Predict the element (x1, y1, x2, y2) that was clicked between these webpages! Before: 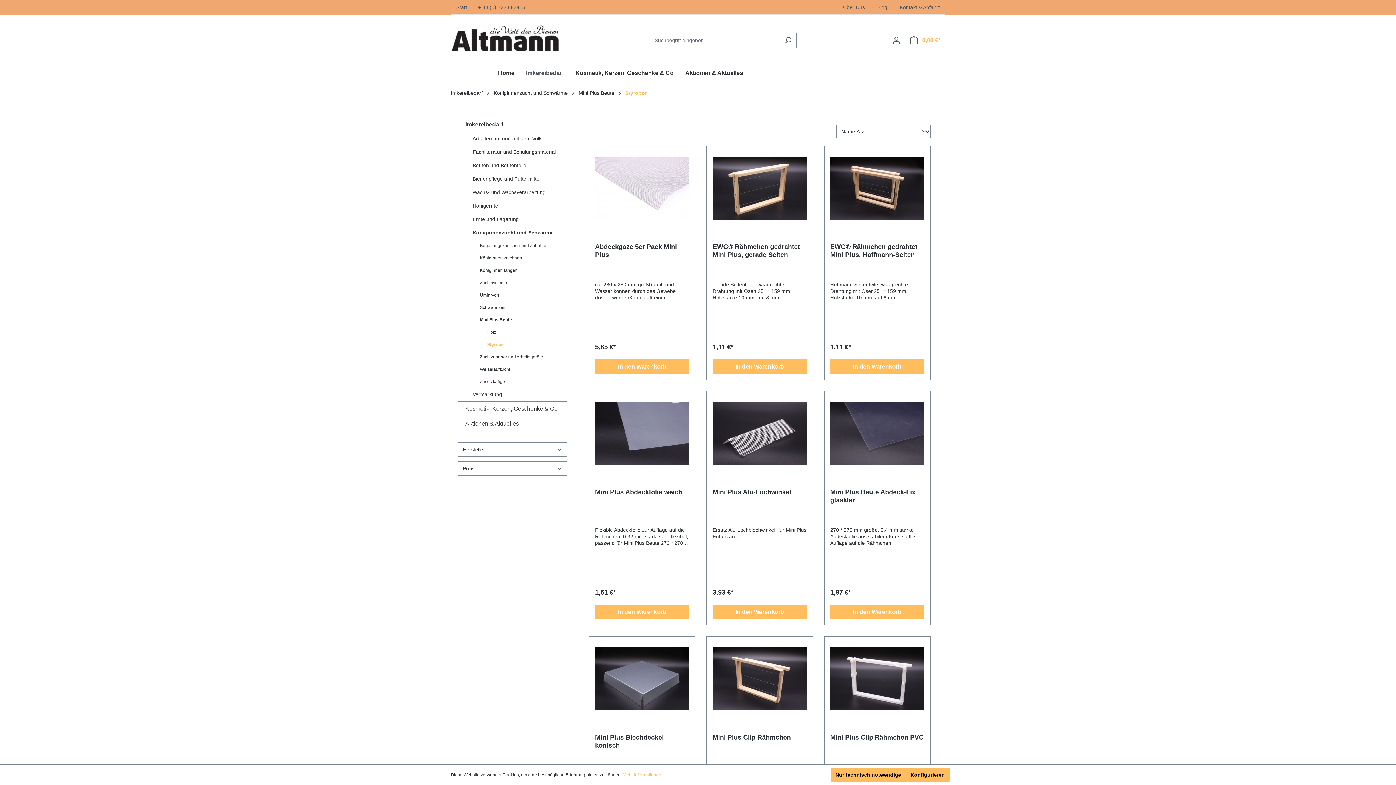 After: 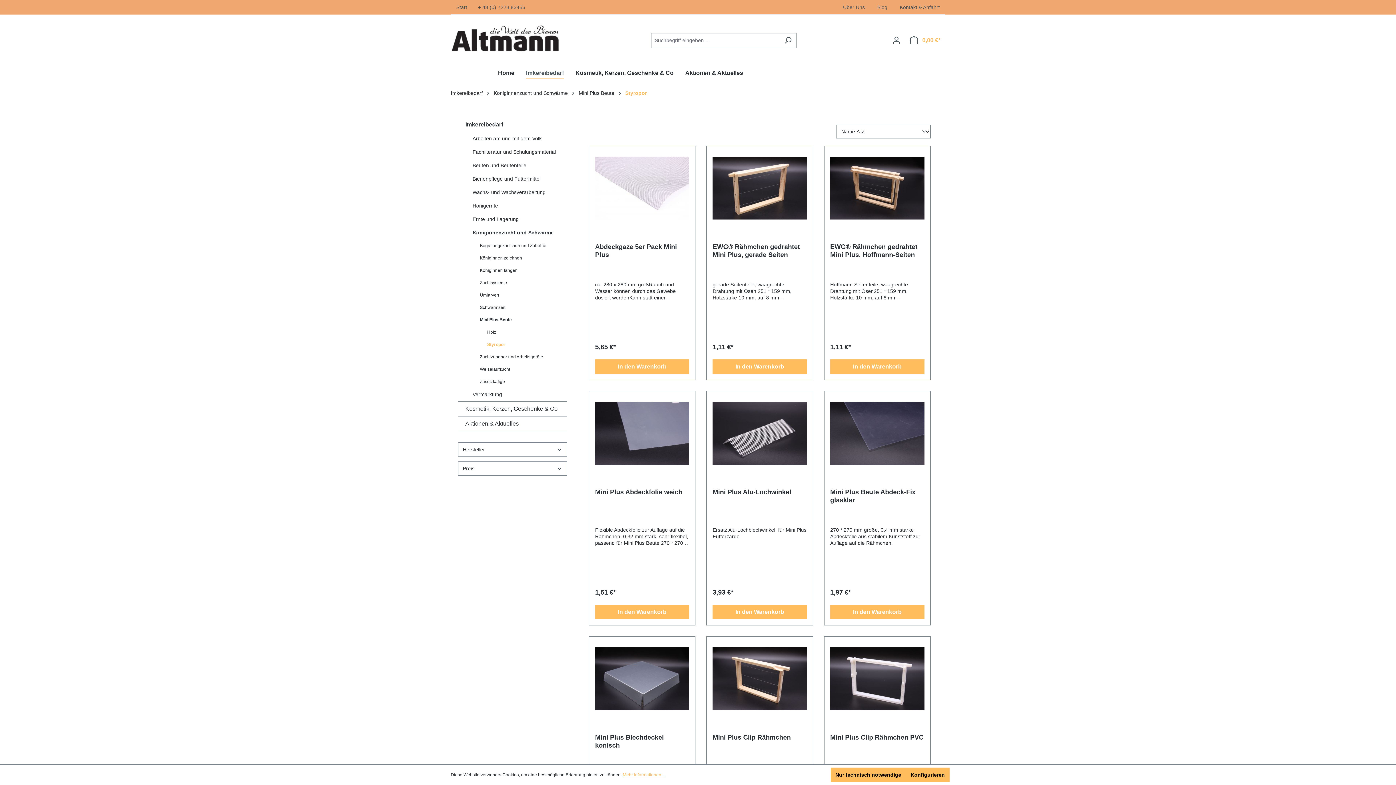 Action: bbox: (480, 338, 567, 350) label: Styropor